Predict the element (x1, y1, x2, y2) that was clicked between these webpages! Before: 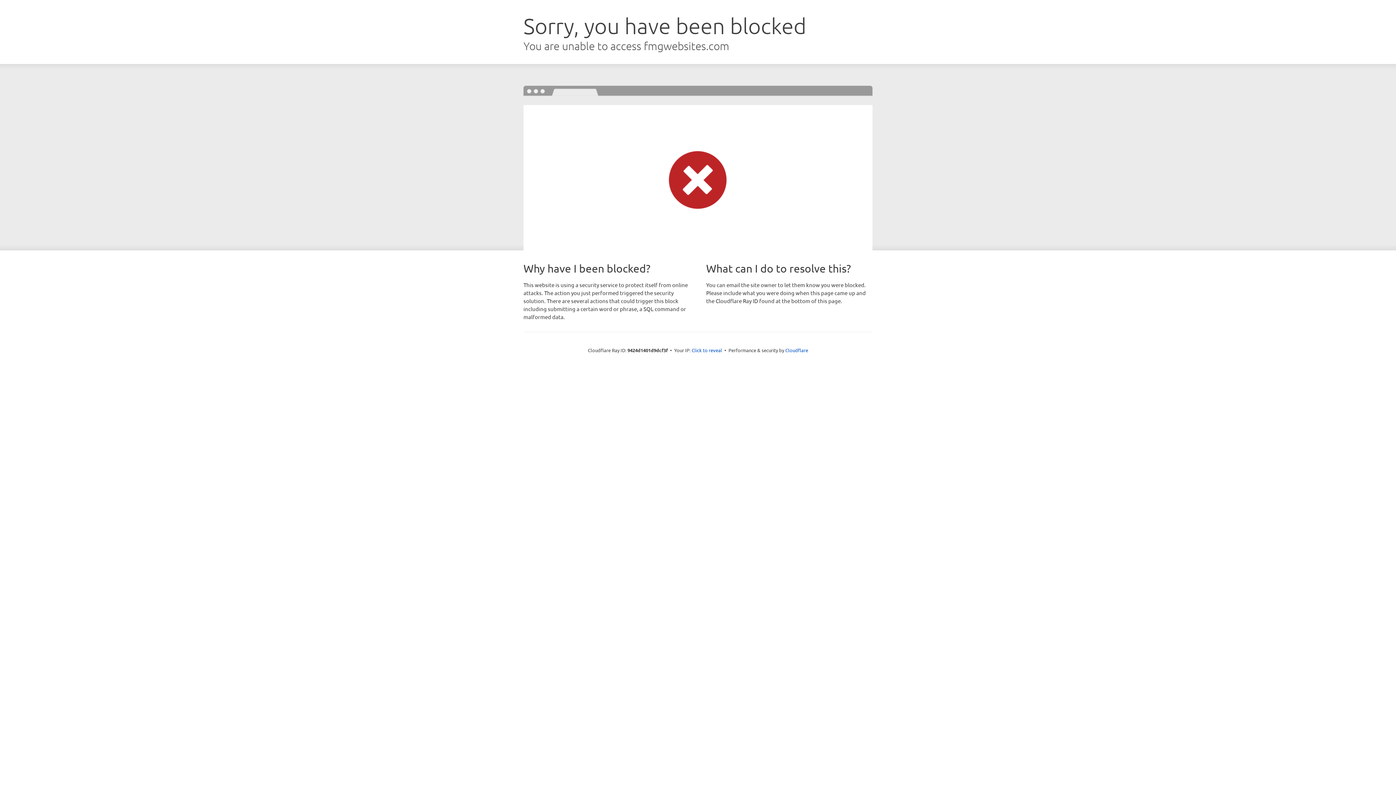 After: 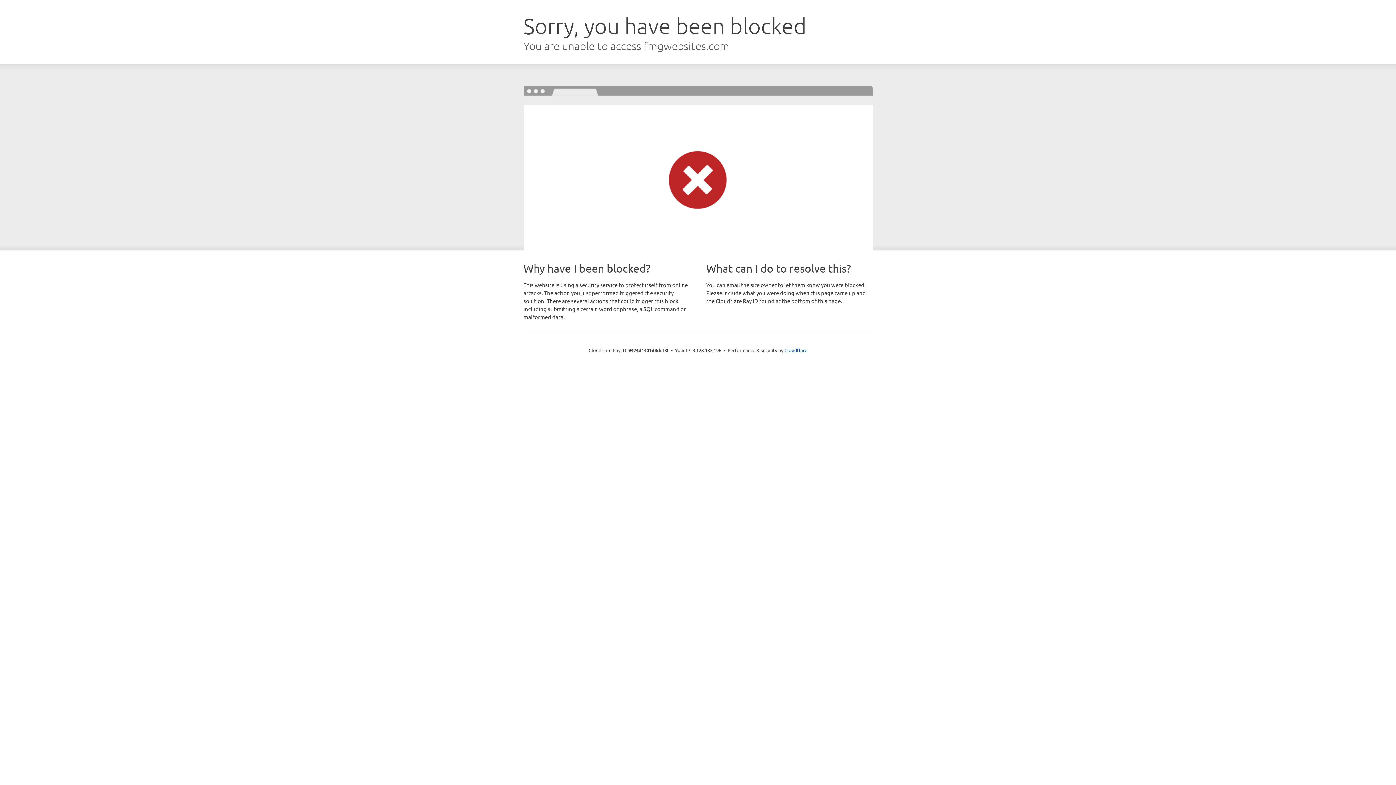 Action: bbox: (691, 346, 722, 353) label: Click to reveal